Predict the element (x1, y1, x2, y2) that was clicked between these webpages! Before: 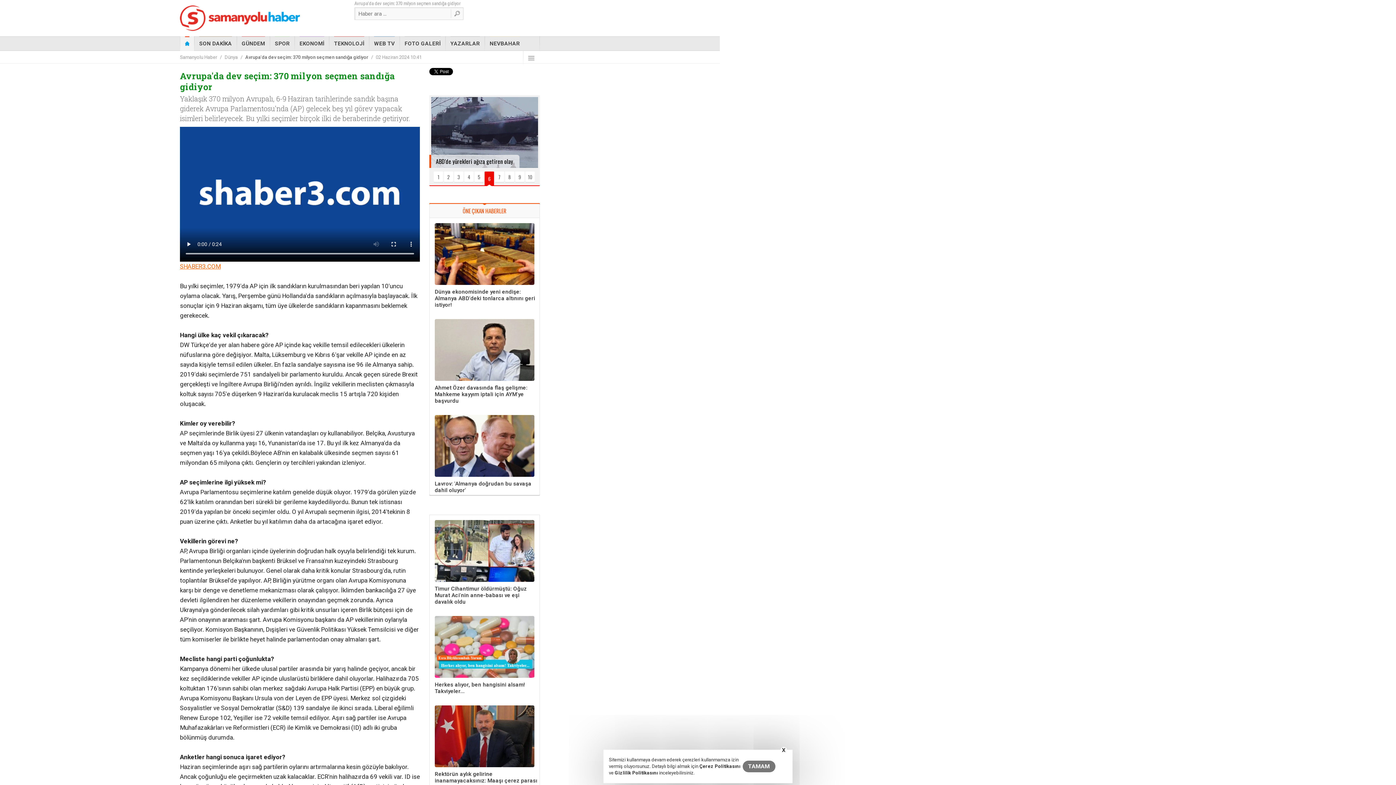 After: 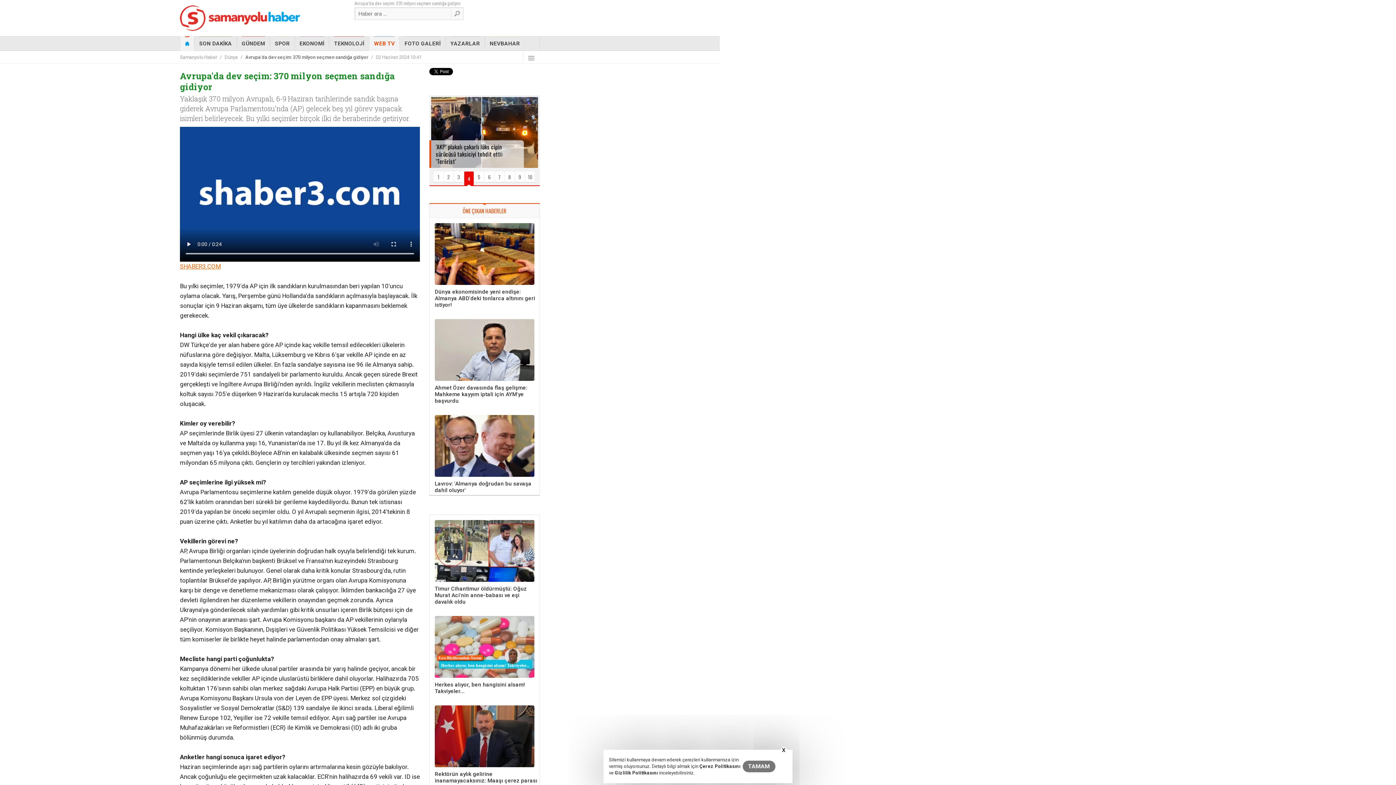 Action: bbox: (374, 36, 394, 50) label: WEB TV